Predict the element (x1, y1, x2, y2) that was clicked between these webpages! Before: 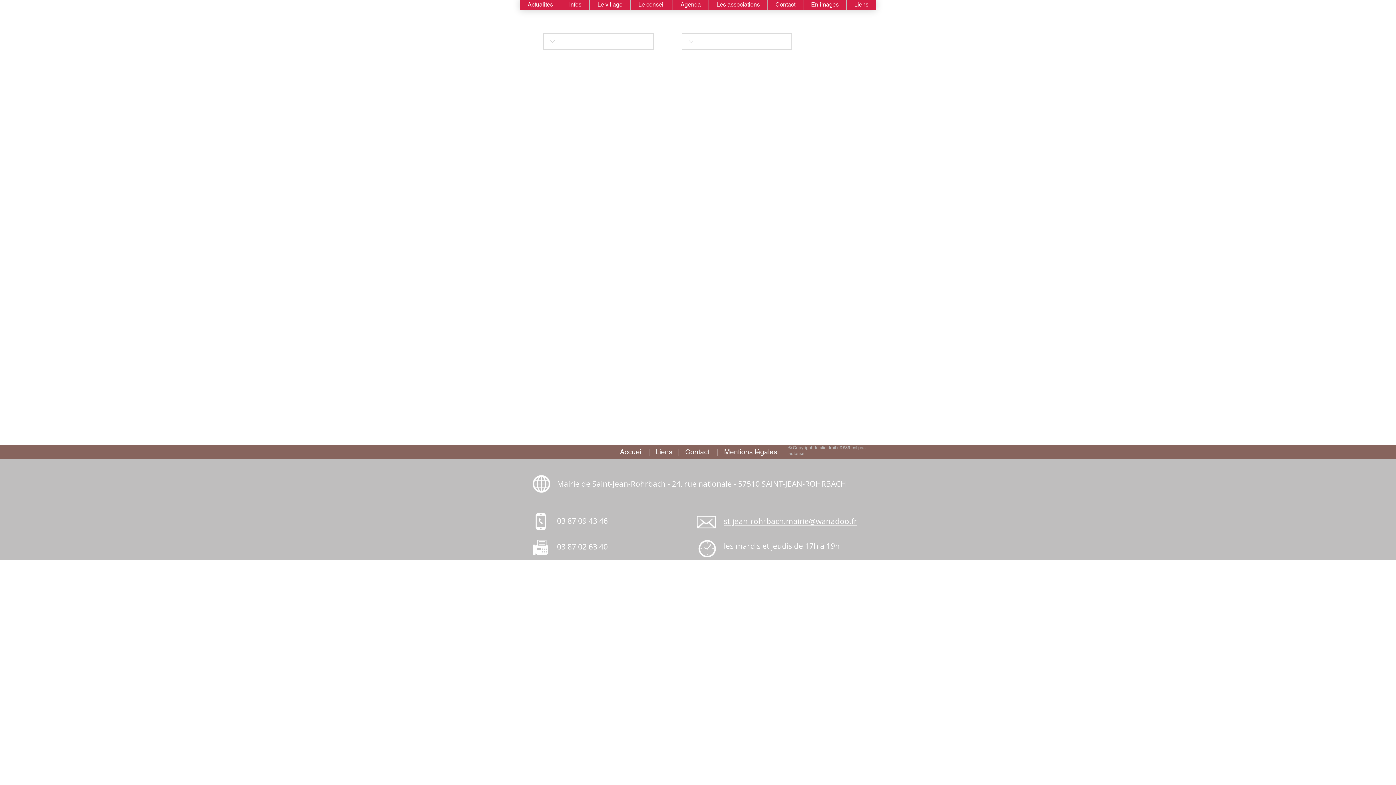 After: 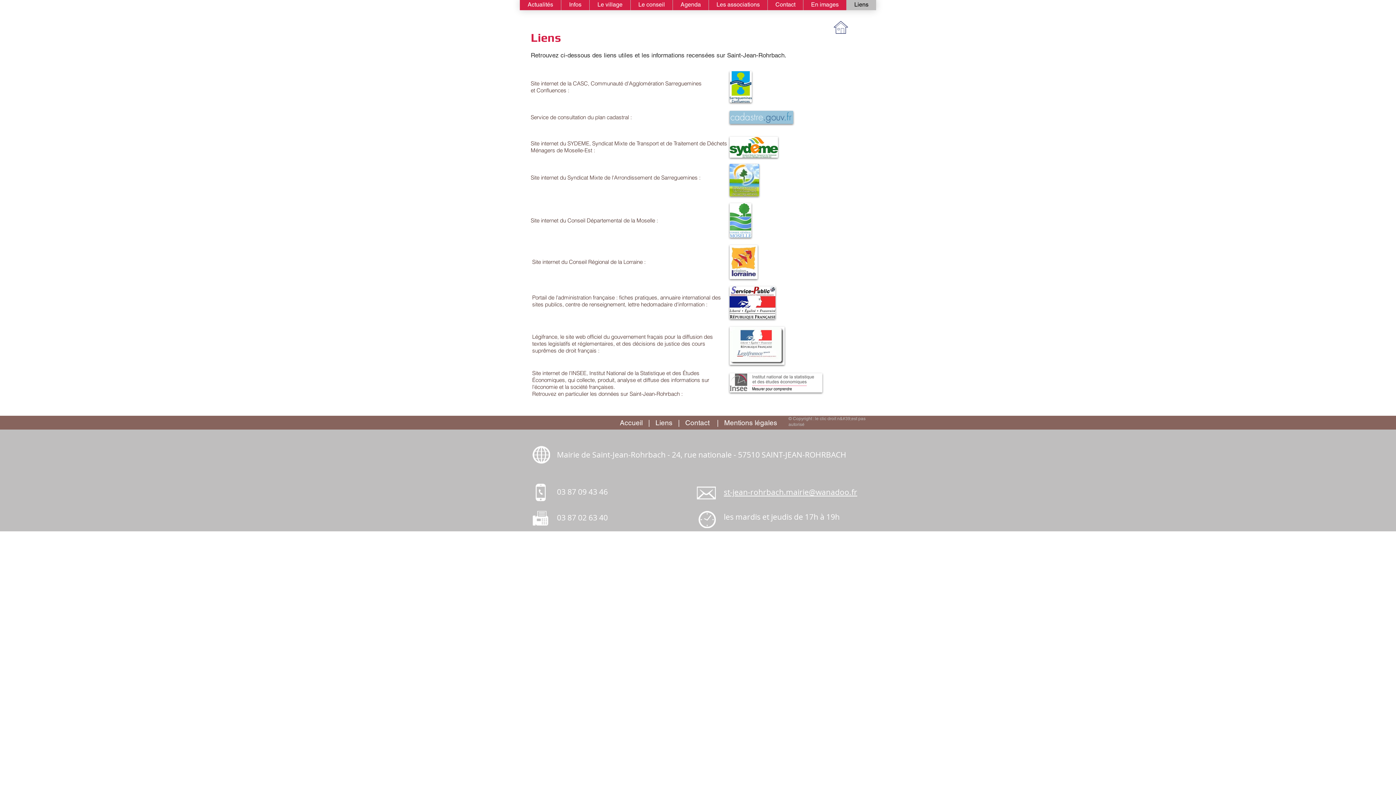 Action: label: Liens bbox: (846, -1, 876, 10)